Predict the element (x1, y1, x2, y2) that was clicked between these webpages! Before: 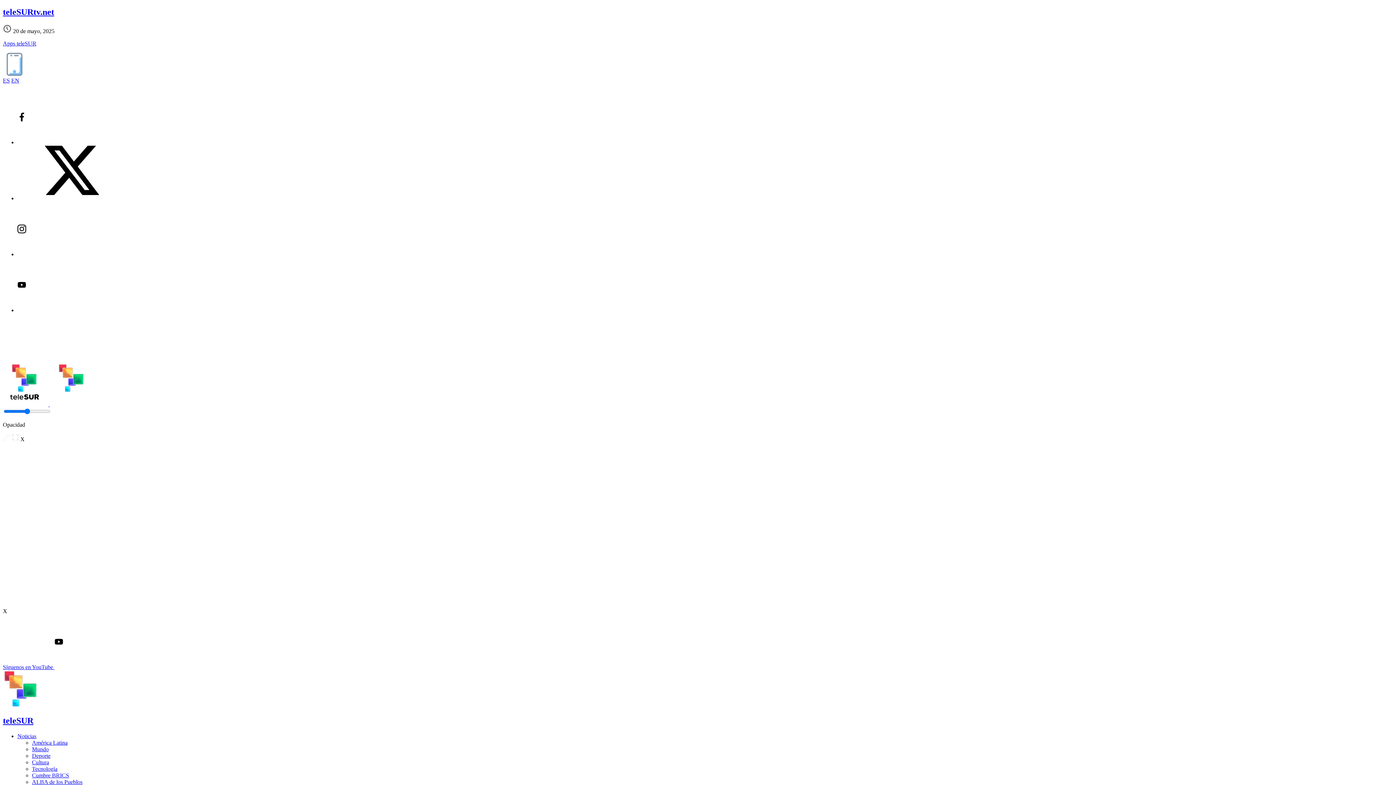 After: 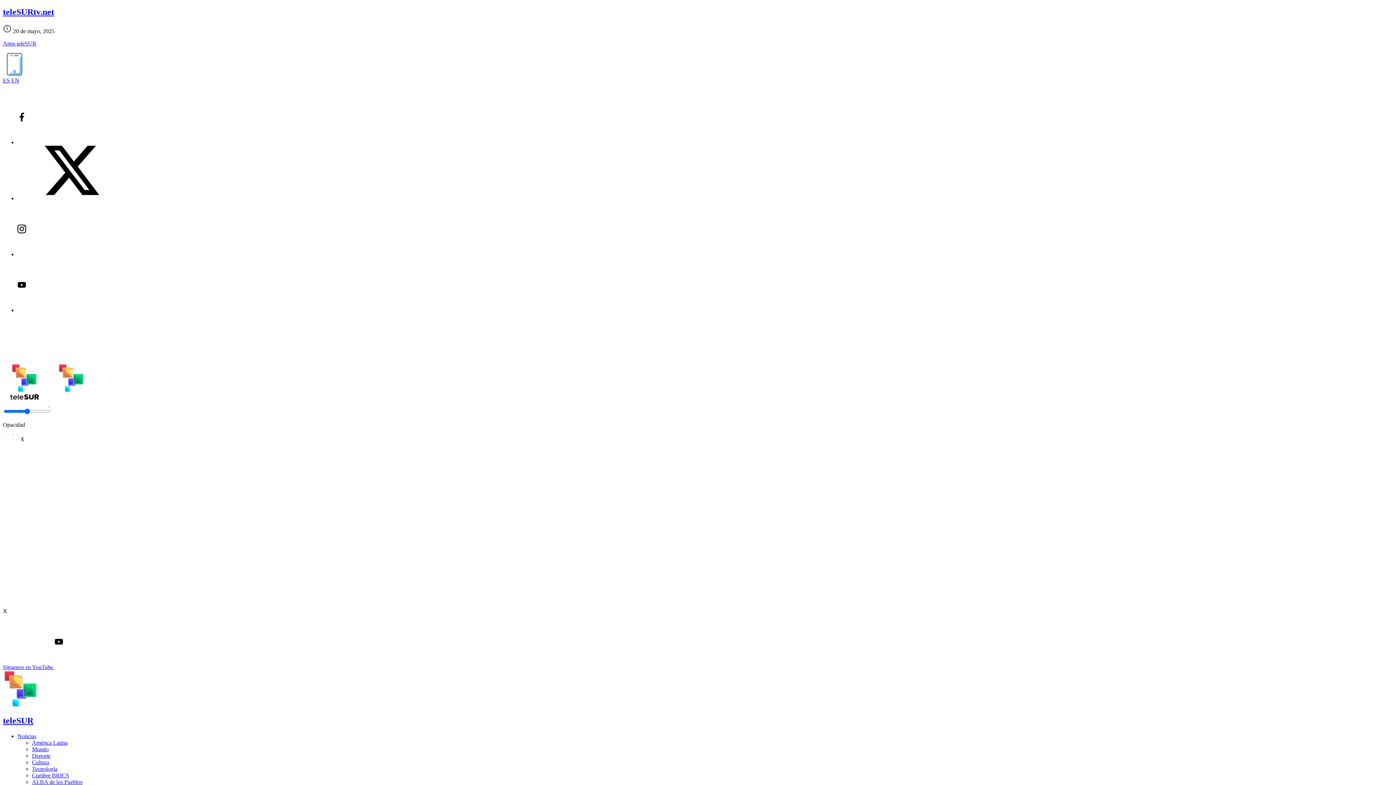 Action: bbox: (17, 139, 126, 145)